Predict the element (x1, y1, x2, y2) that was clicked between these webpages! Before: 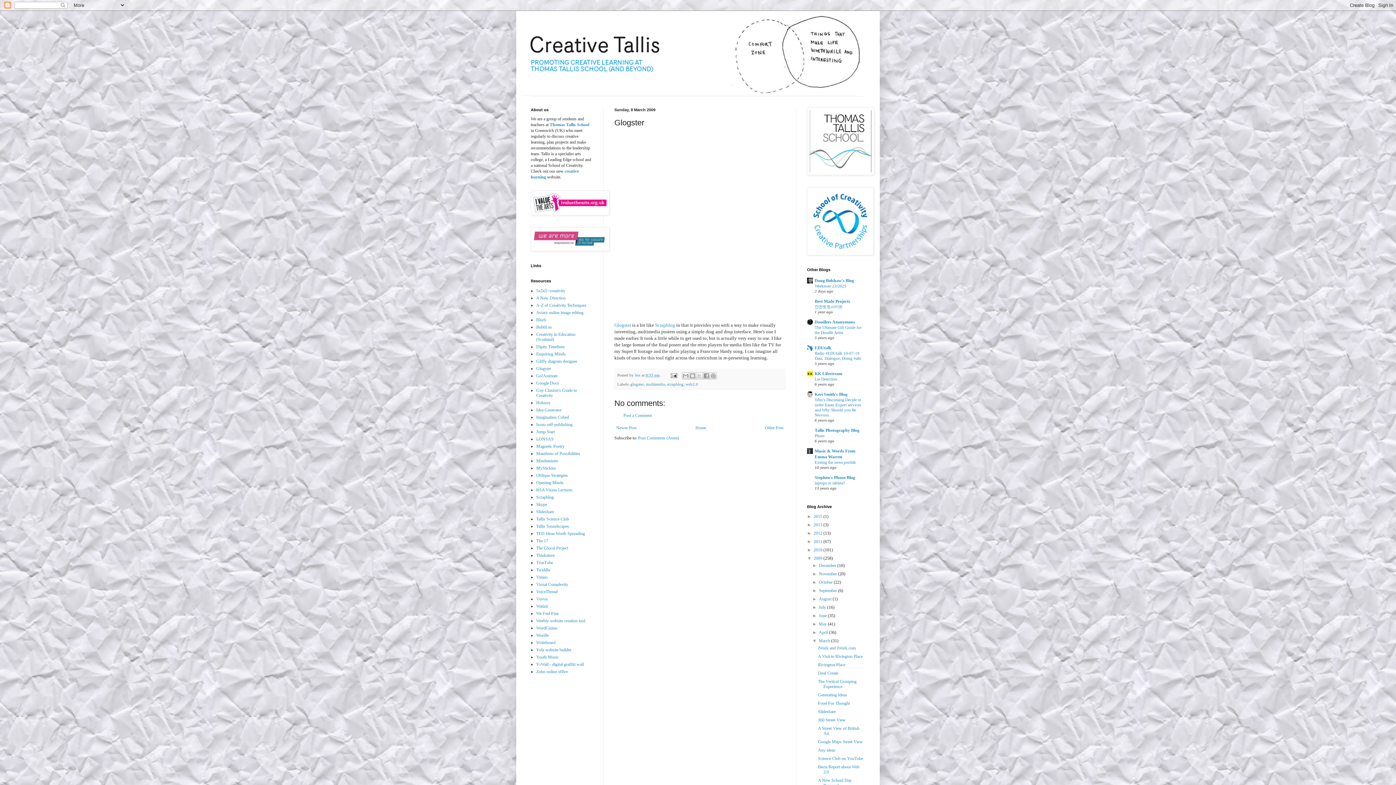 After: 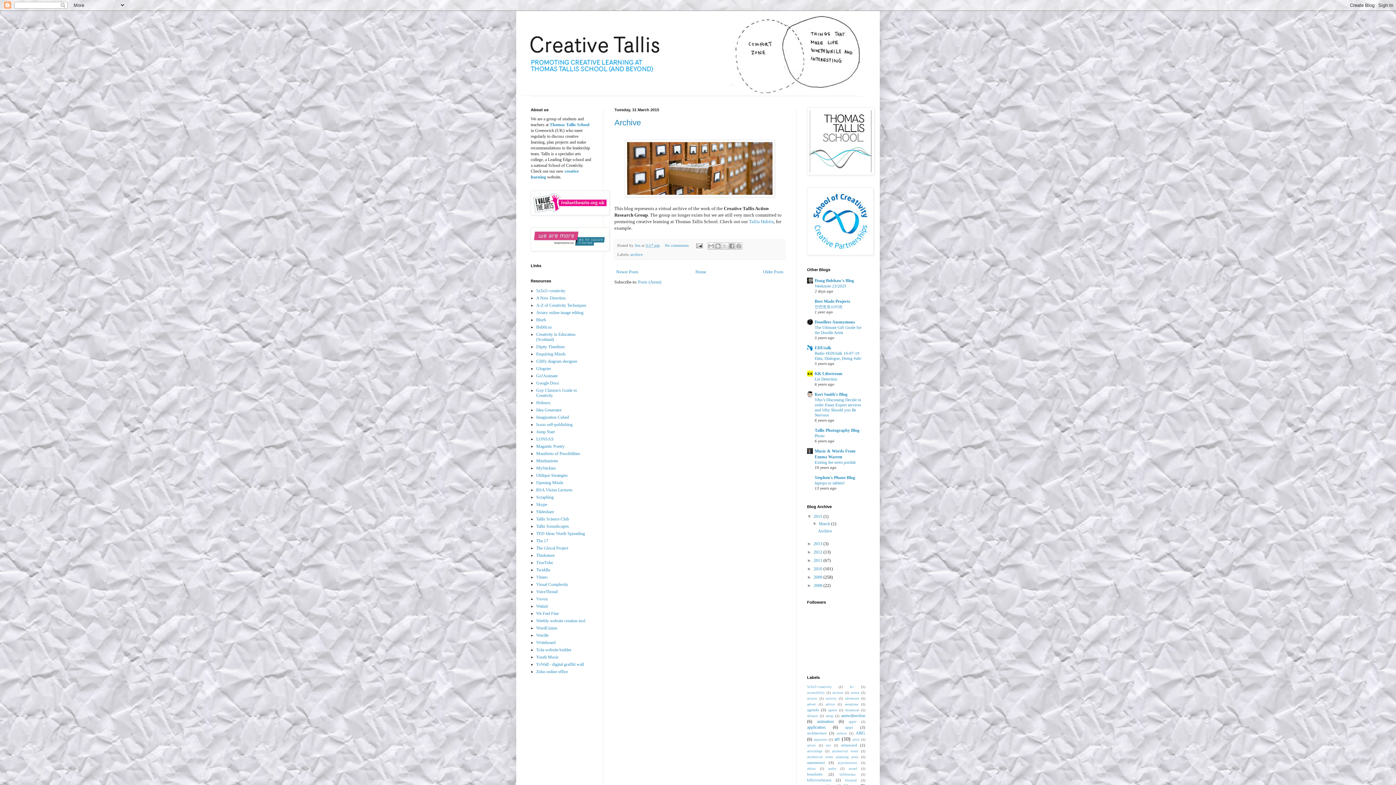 Action: bbox: (813, 514, 823, 519) label: 2015 